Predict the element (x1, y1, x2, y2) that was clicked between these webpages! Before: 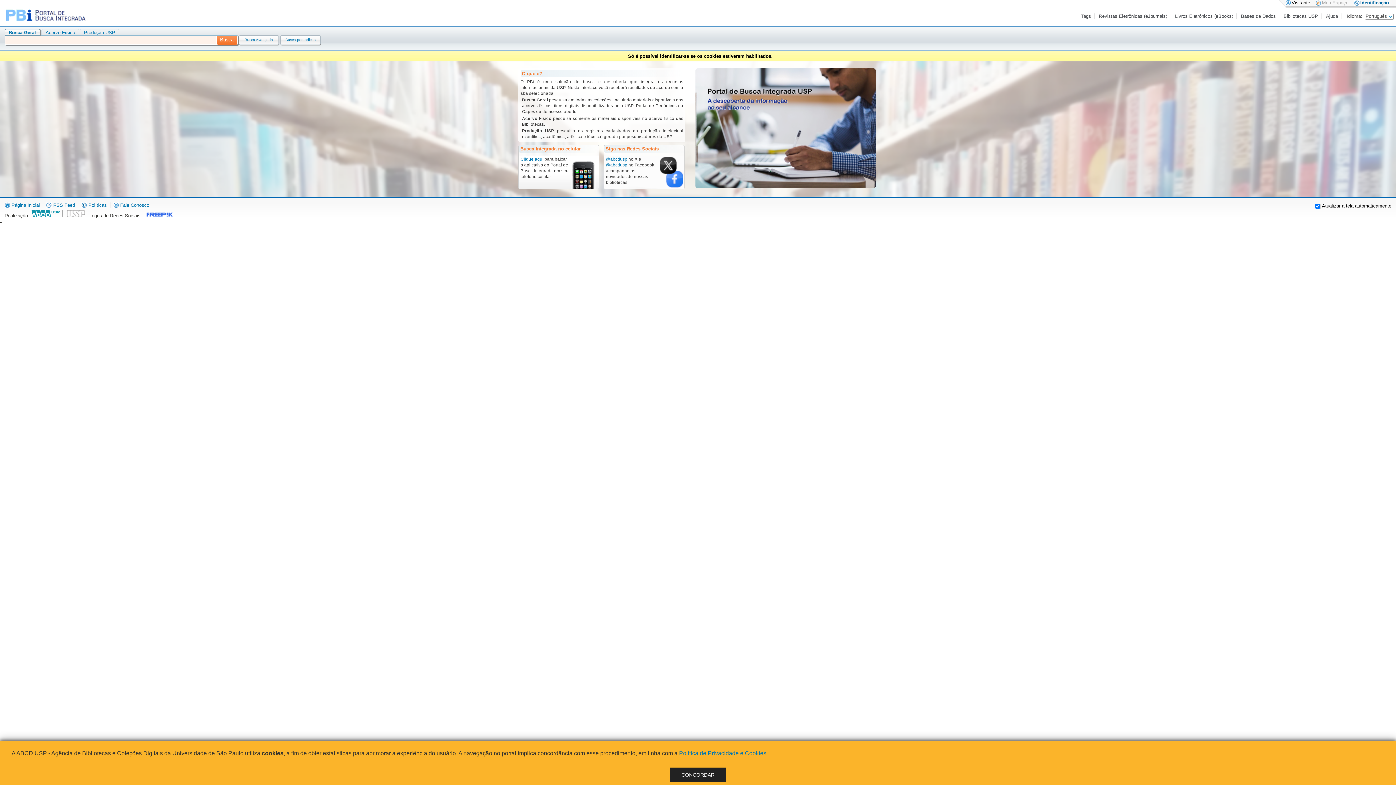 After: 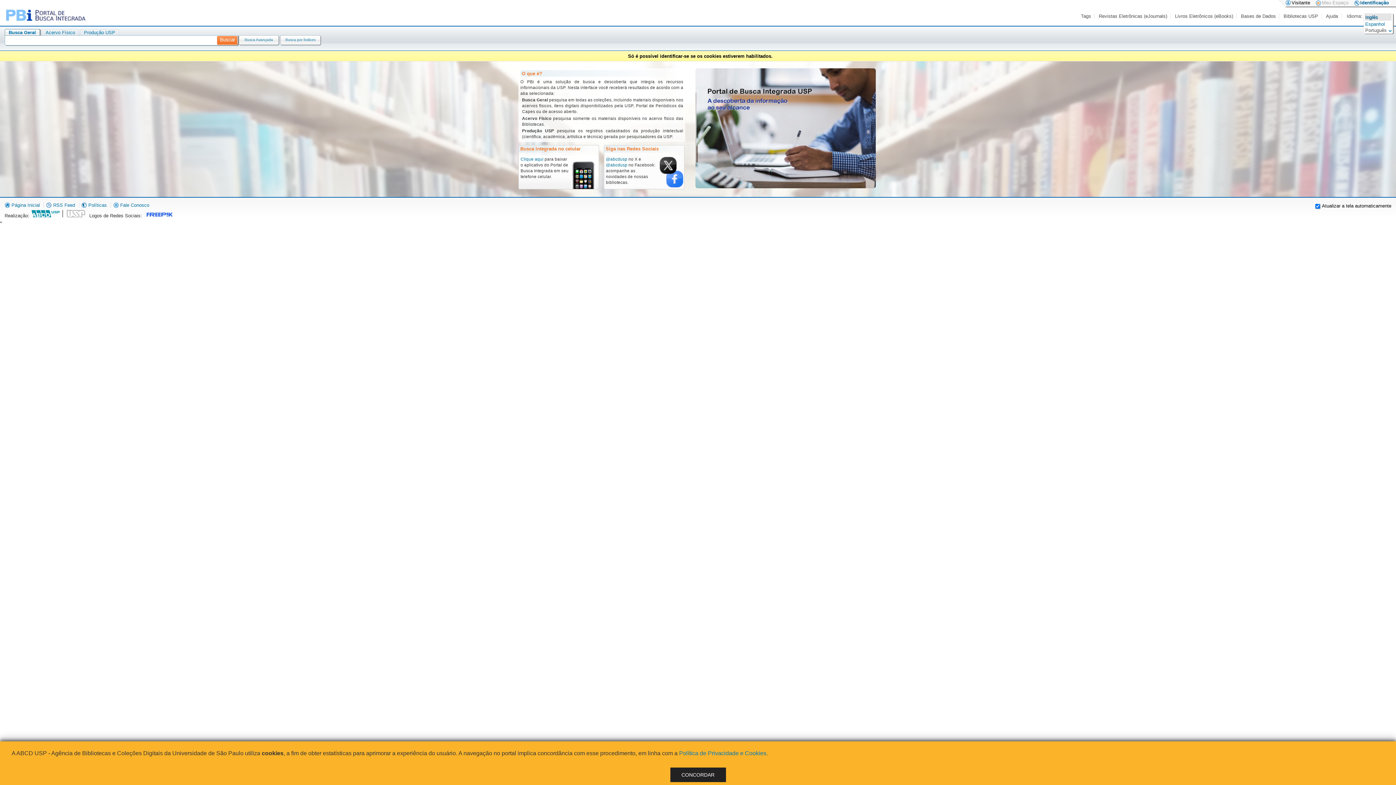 Action: label: Português bbox: (1365, 13, 1392, 18)